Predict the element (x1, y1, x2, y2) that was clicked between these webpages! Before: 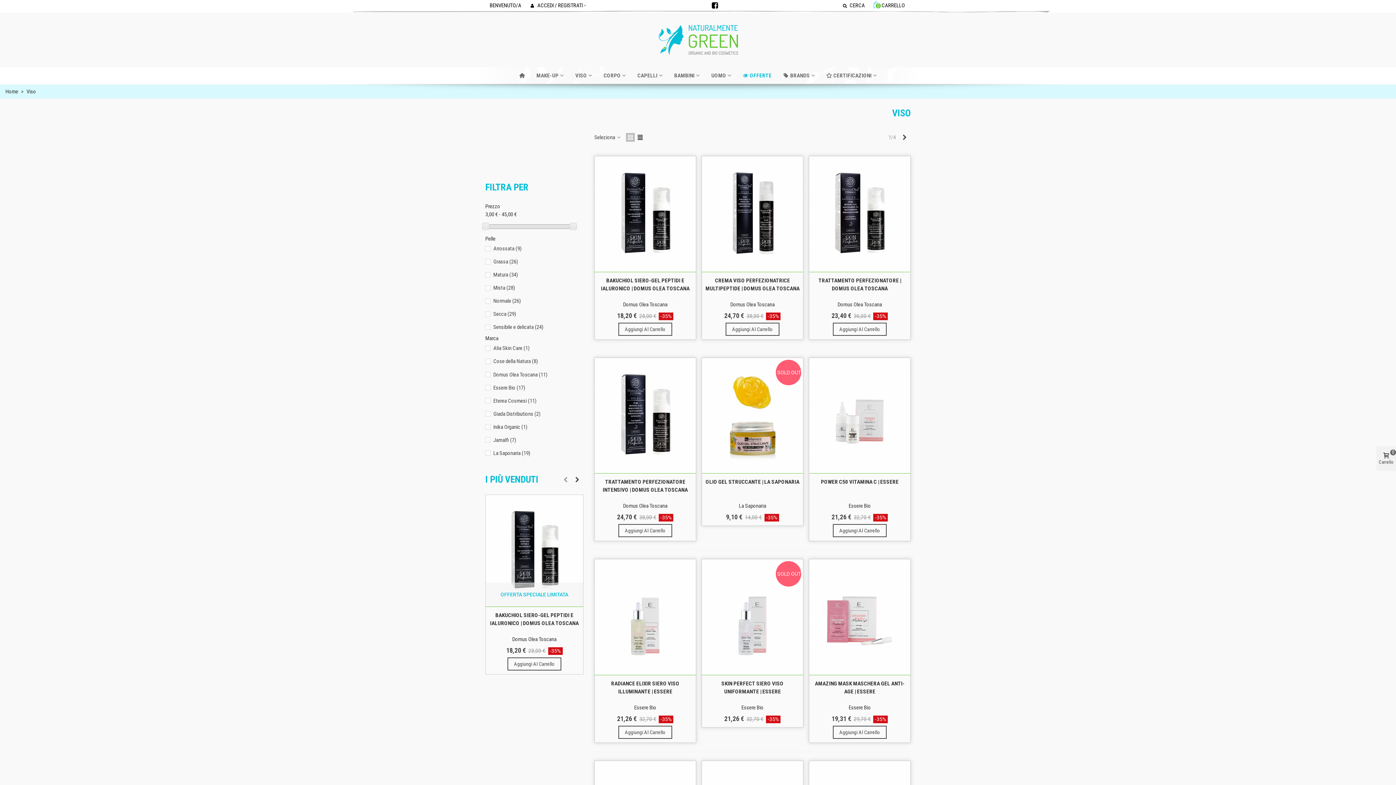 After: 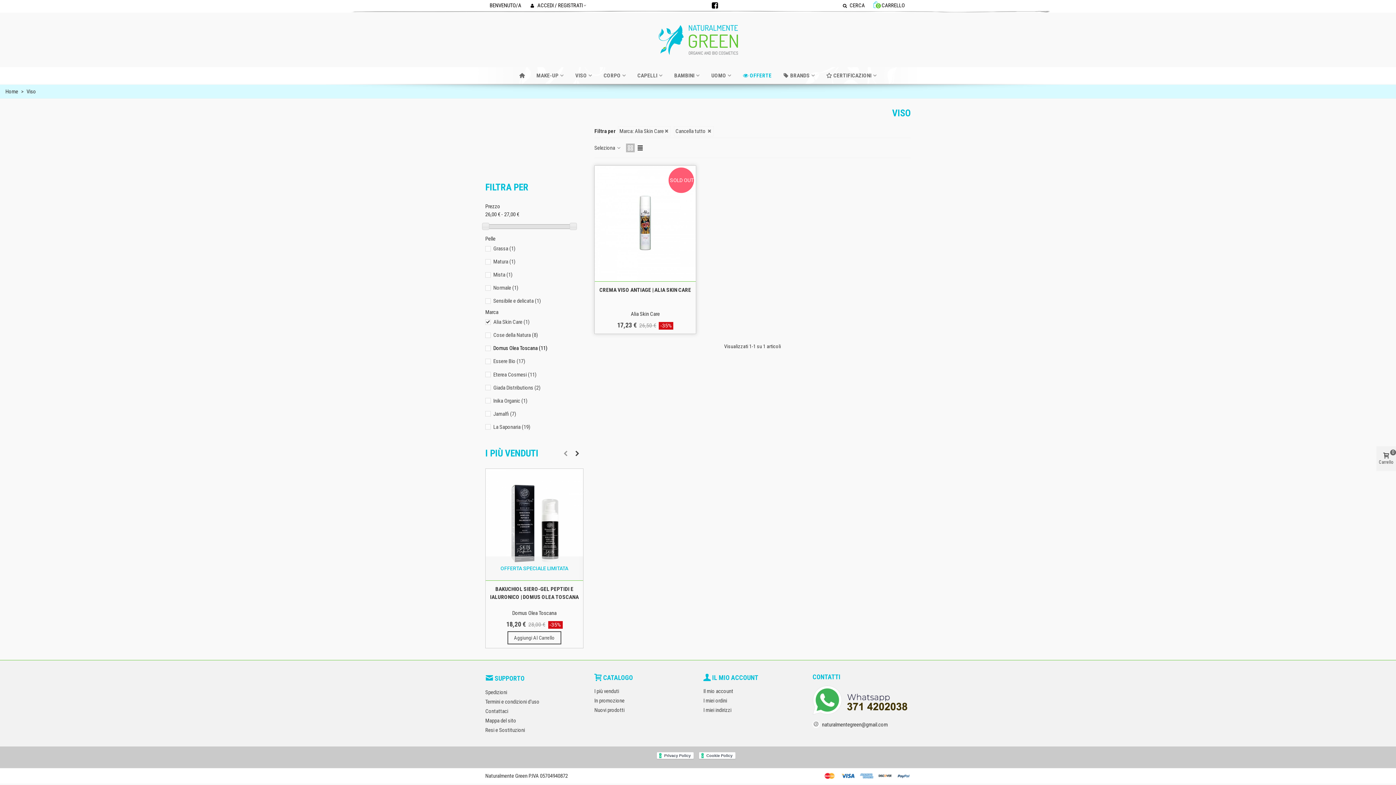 Action: label: Alia Skin Care (1) bbox: (493, 344, 529, 352)